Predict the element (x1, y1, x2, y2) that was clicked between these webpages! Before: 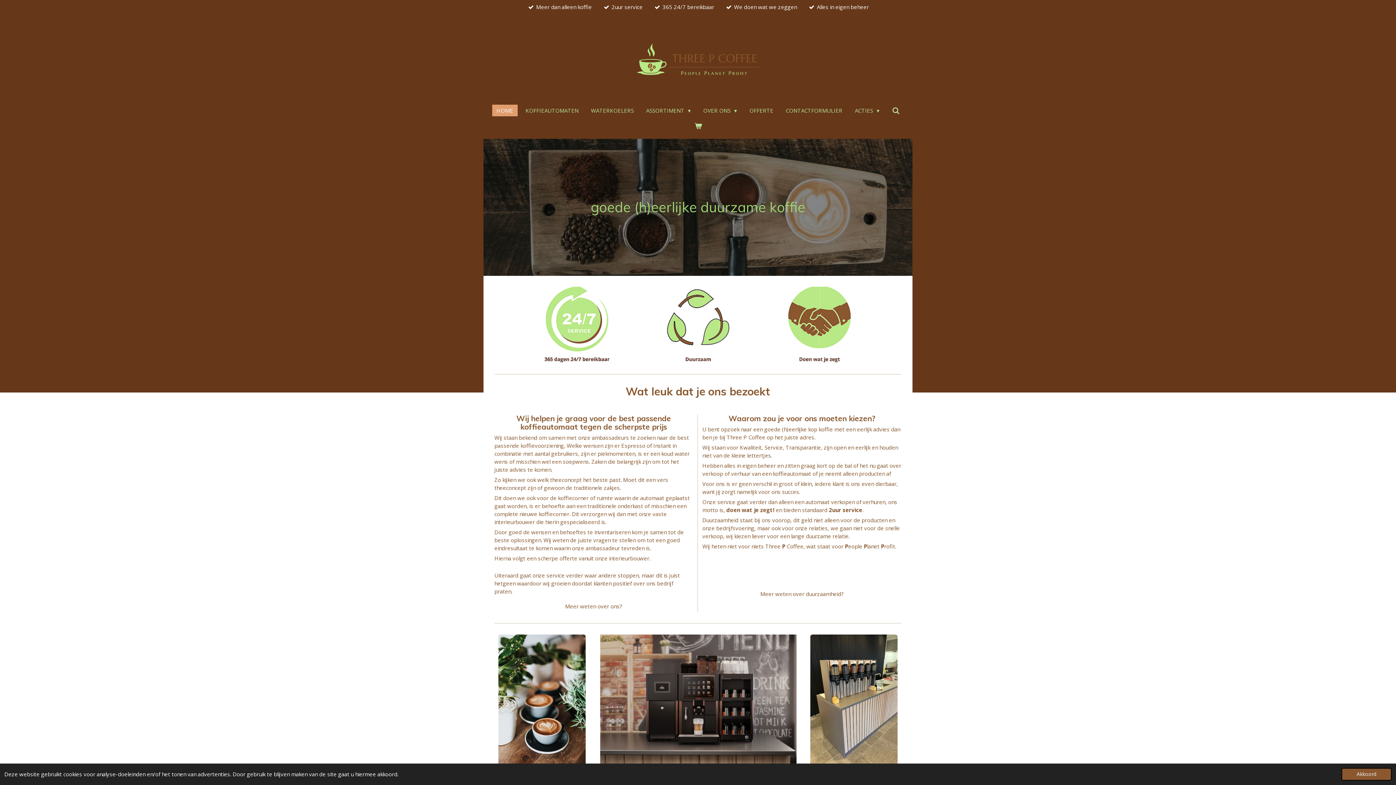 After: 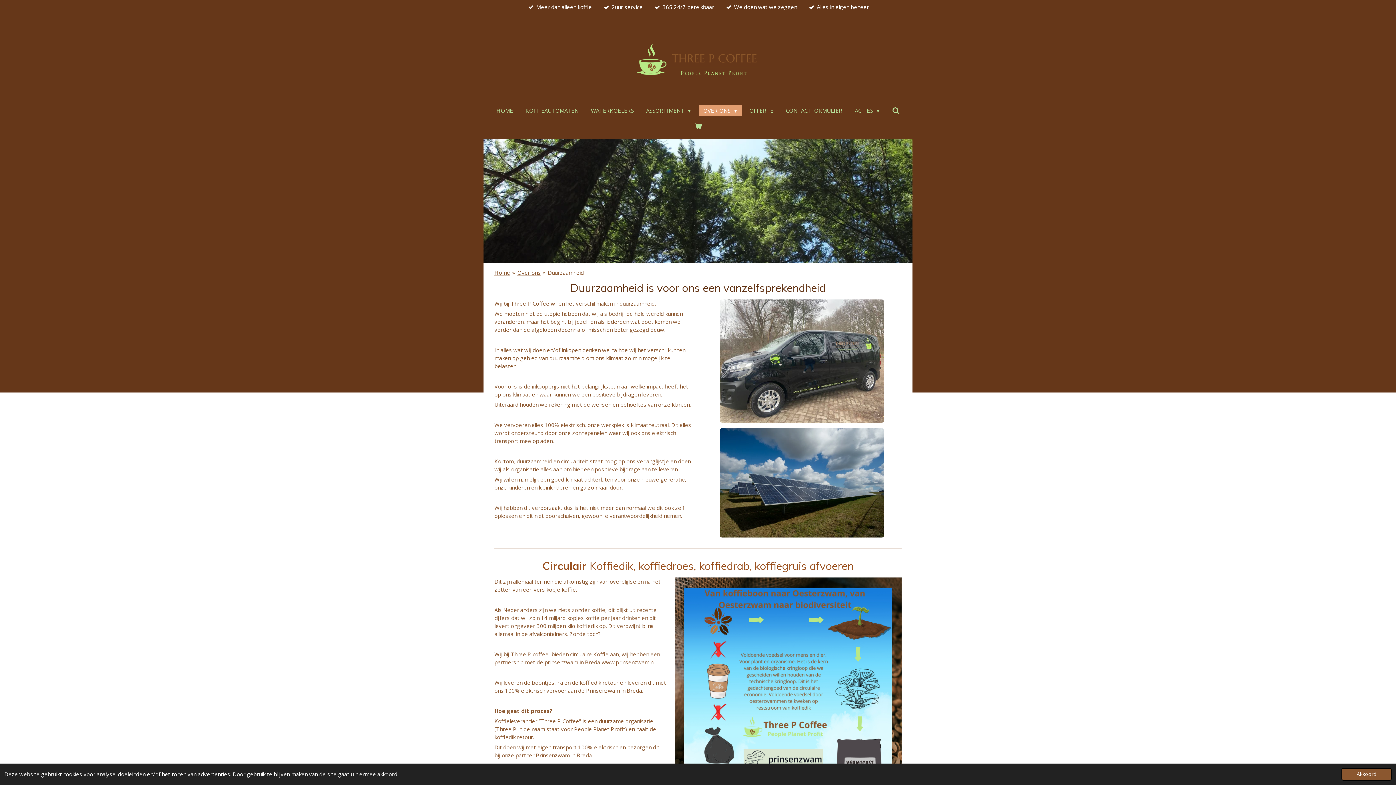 Action: bbox: (754, 588, 849, 599) label: Meer weten over duurzaamheid?